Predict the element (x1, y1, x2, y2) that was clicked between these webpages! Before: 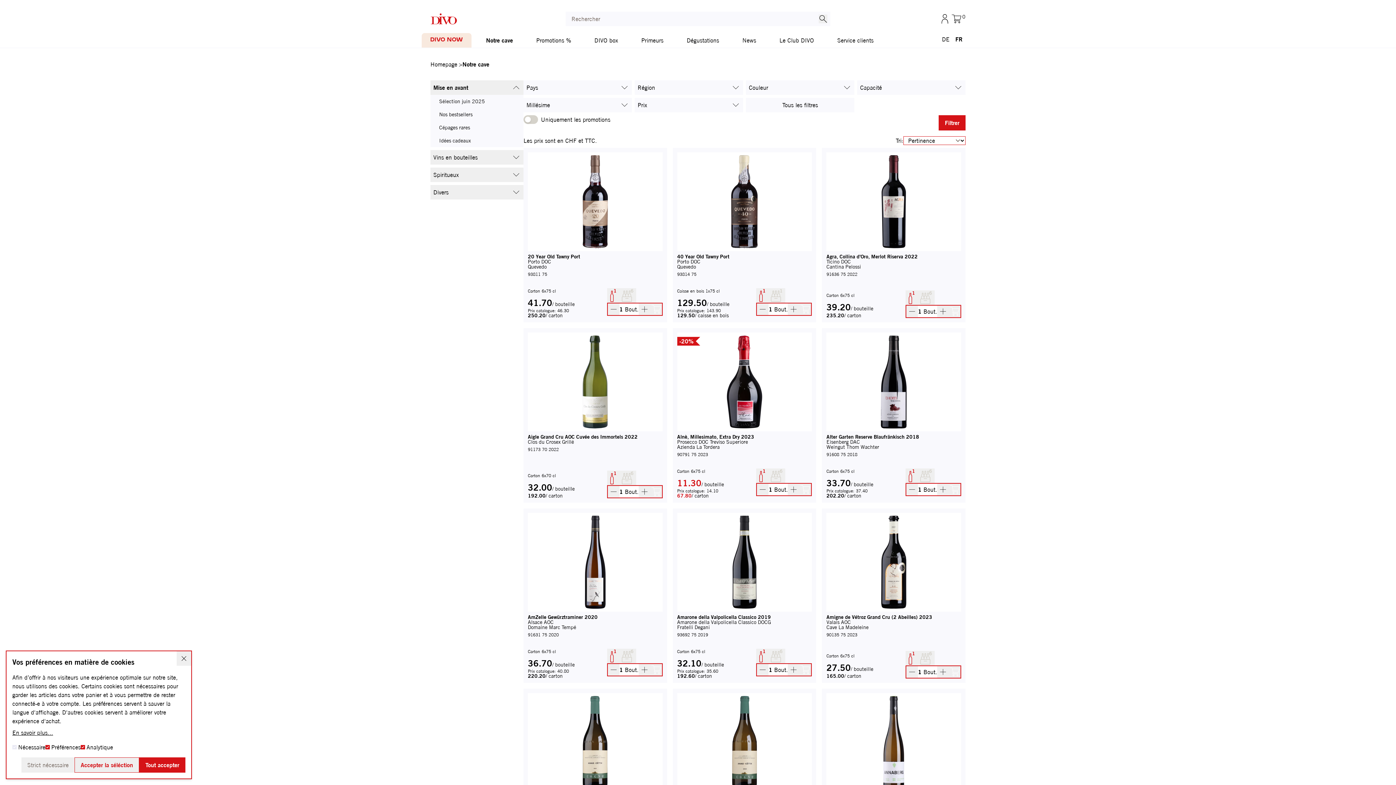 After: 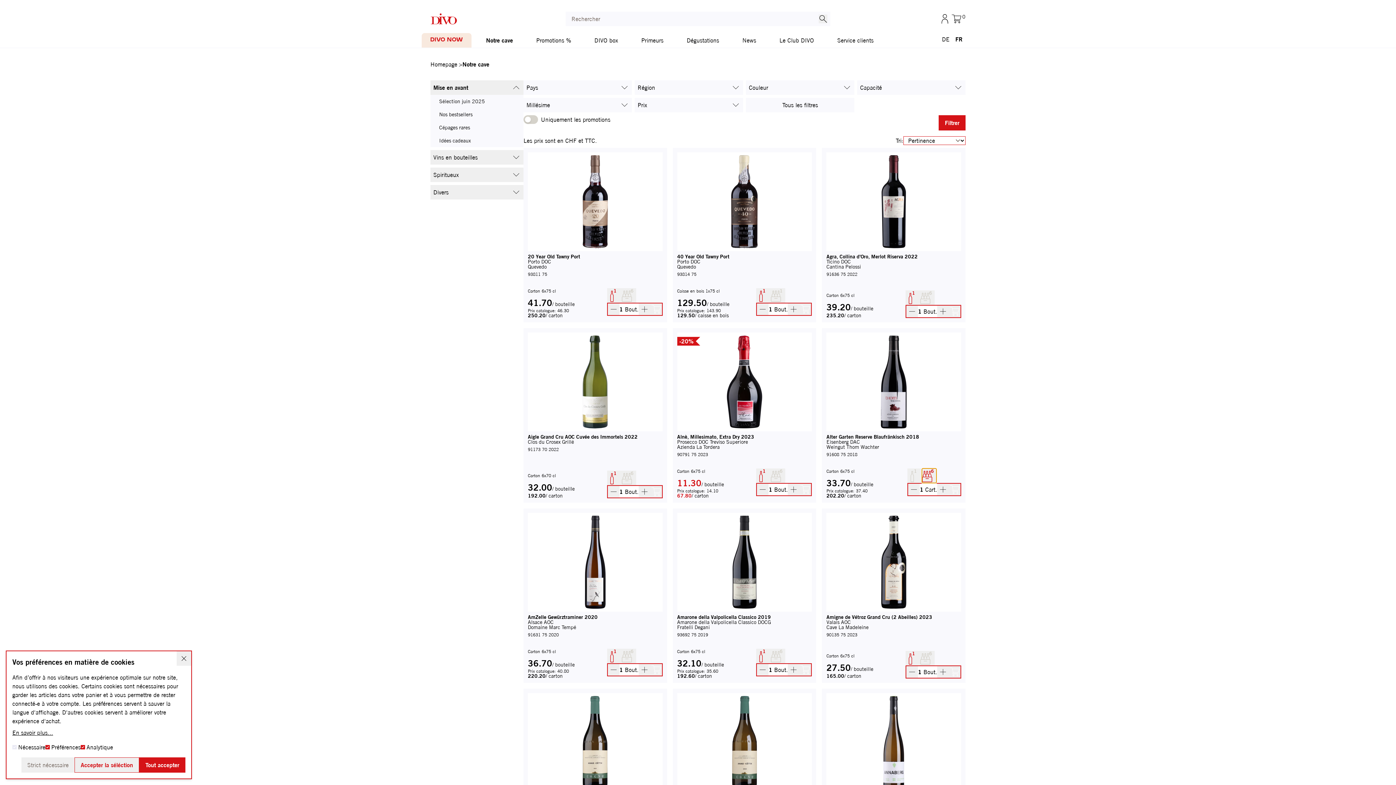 Action: bbox: (920, 468, 934, 483) label: 6